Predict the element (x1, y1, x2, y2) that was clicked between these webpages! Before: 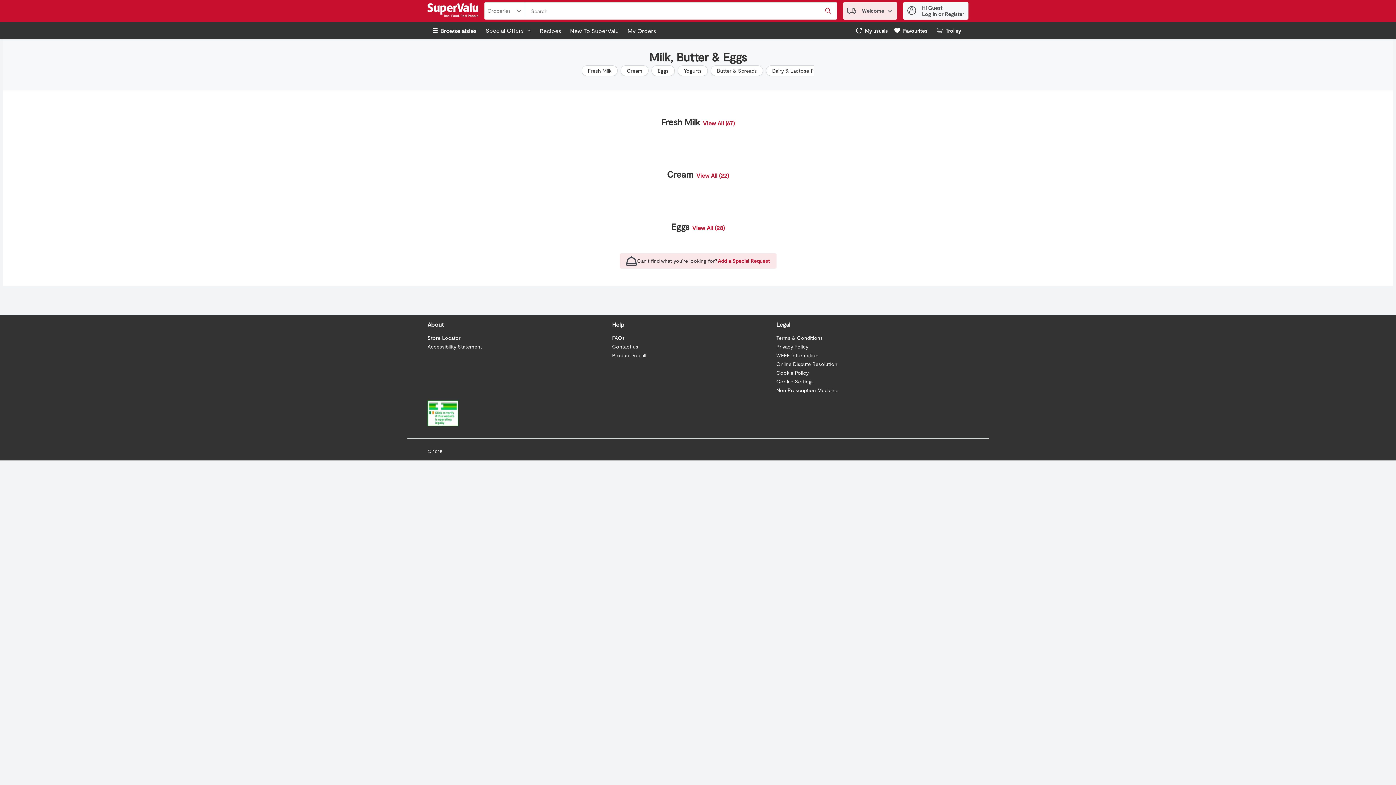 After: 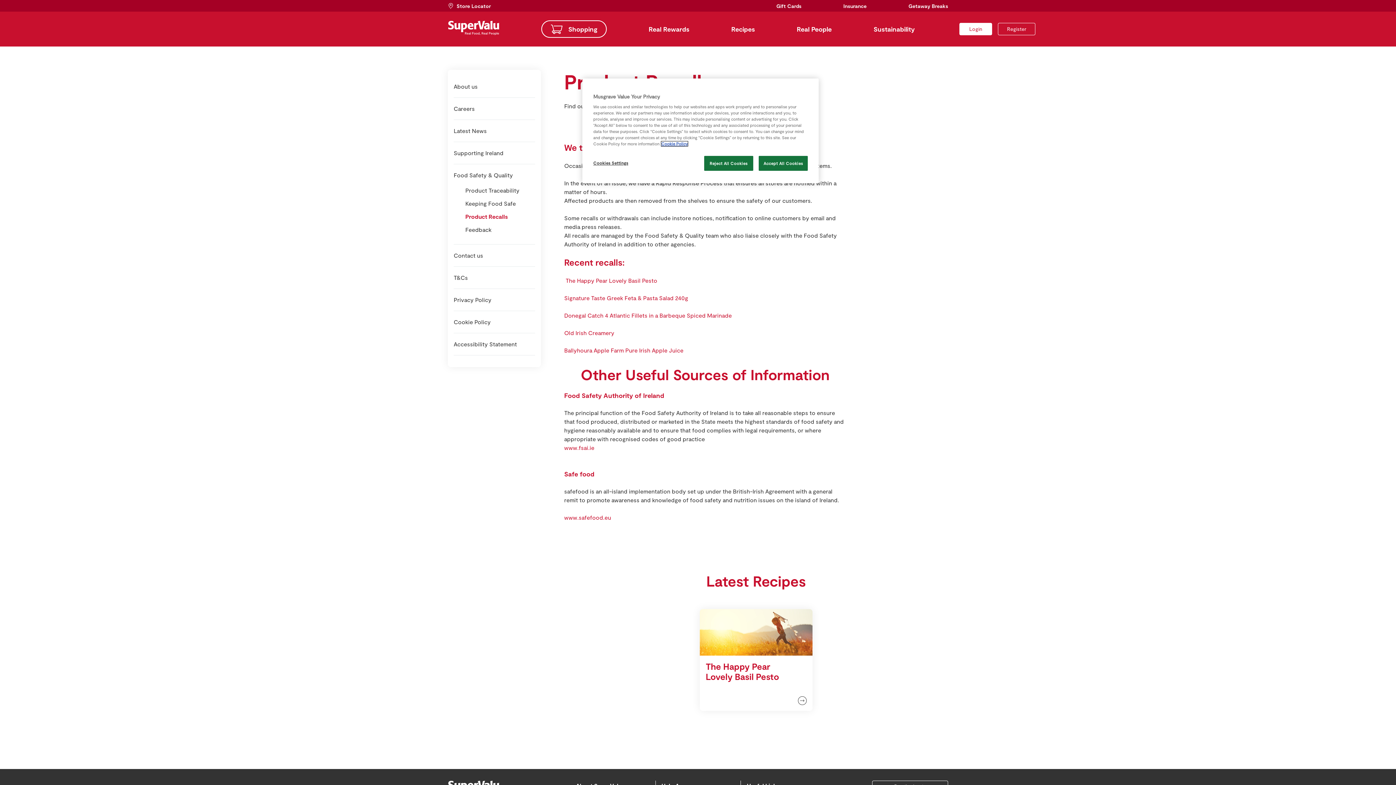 Action: bbox: (612, 352, 646, 358) label: Product Recall